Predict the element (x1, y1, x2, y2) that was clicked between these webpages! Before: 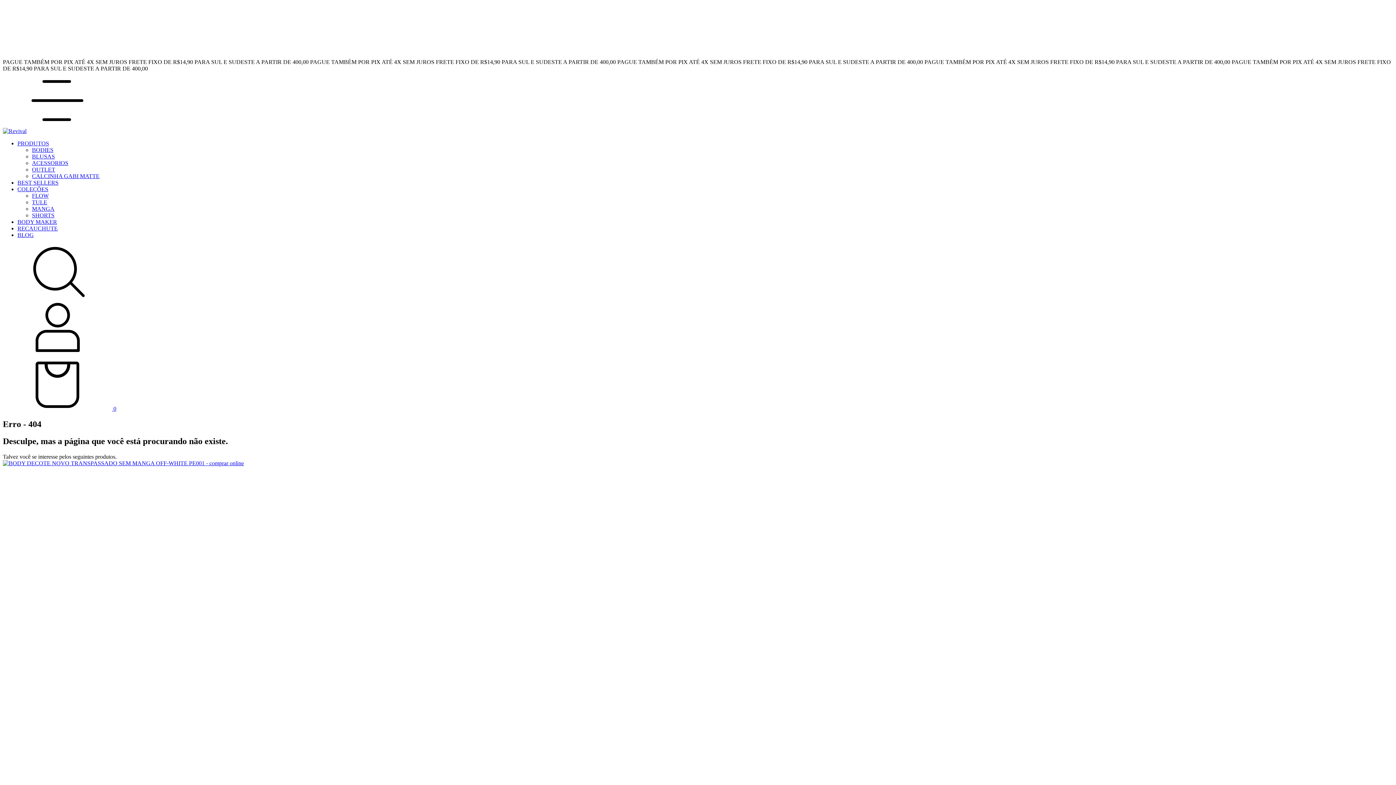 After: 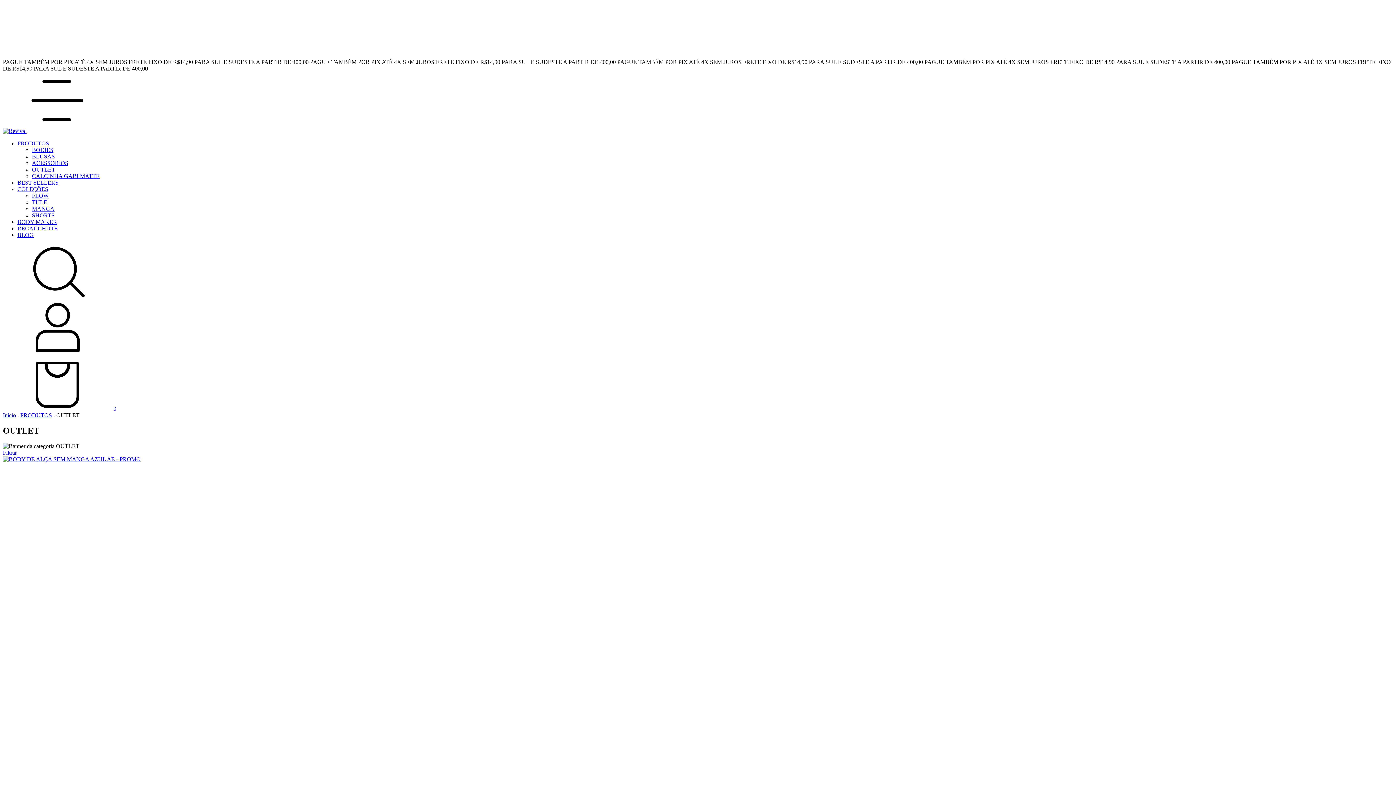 Action: label: OUTLET bbox: (32, 166, 55, 172)